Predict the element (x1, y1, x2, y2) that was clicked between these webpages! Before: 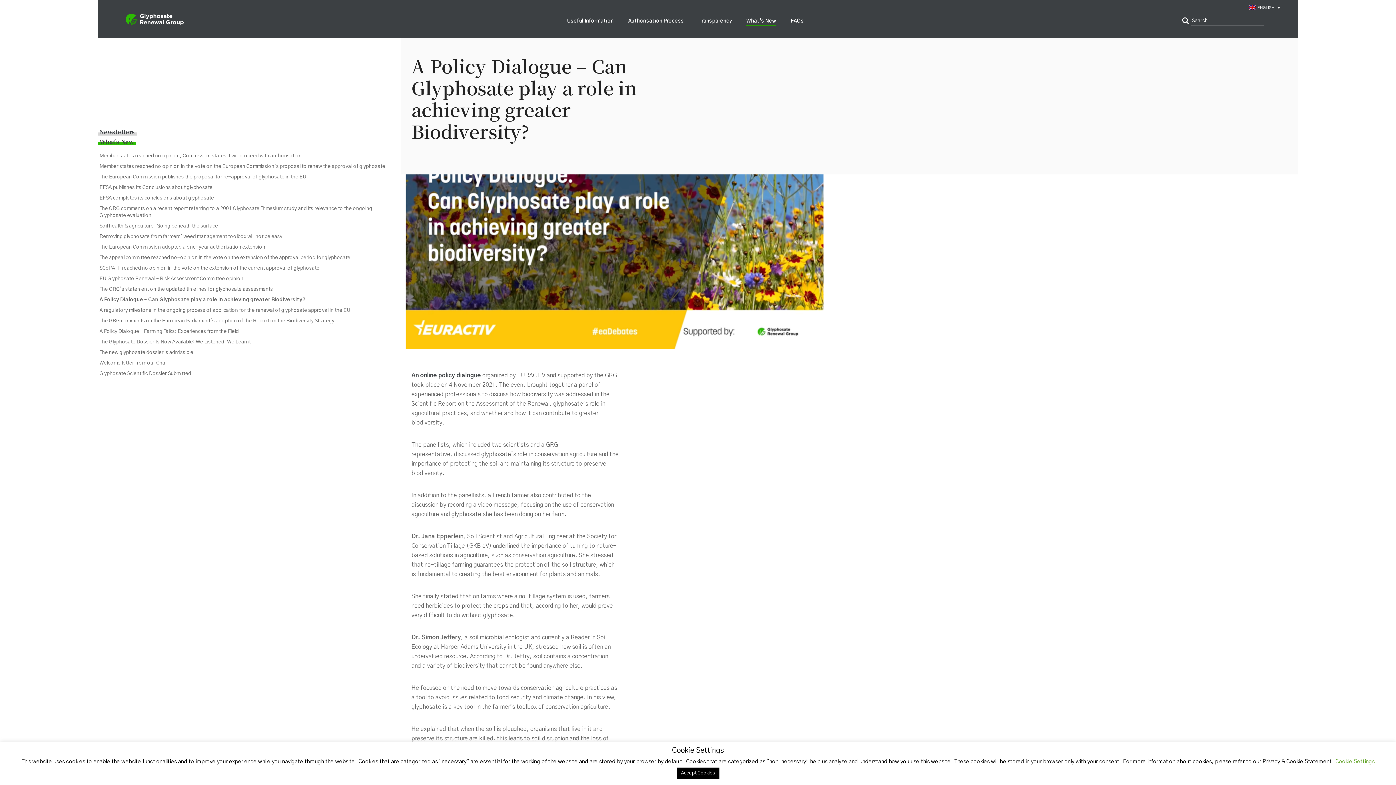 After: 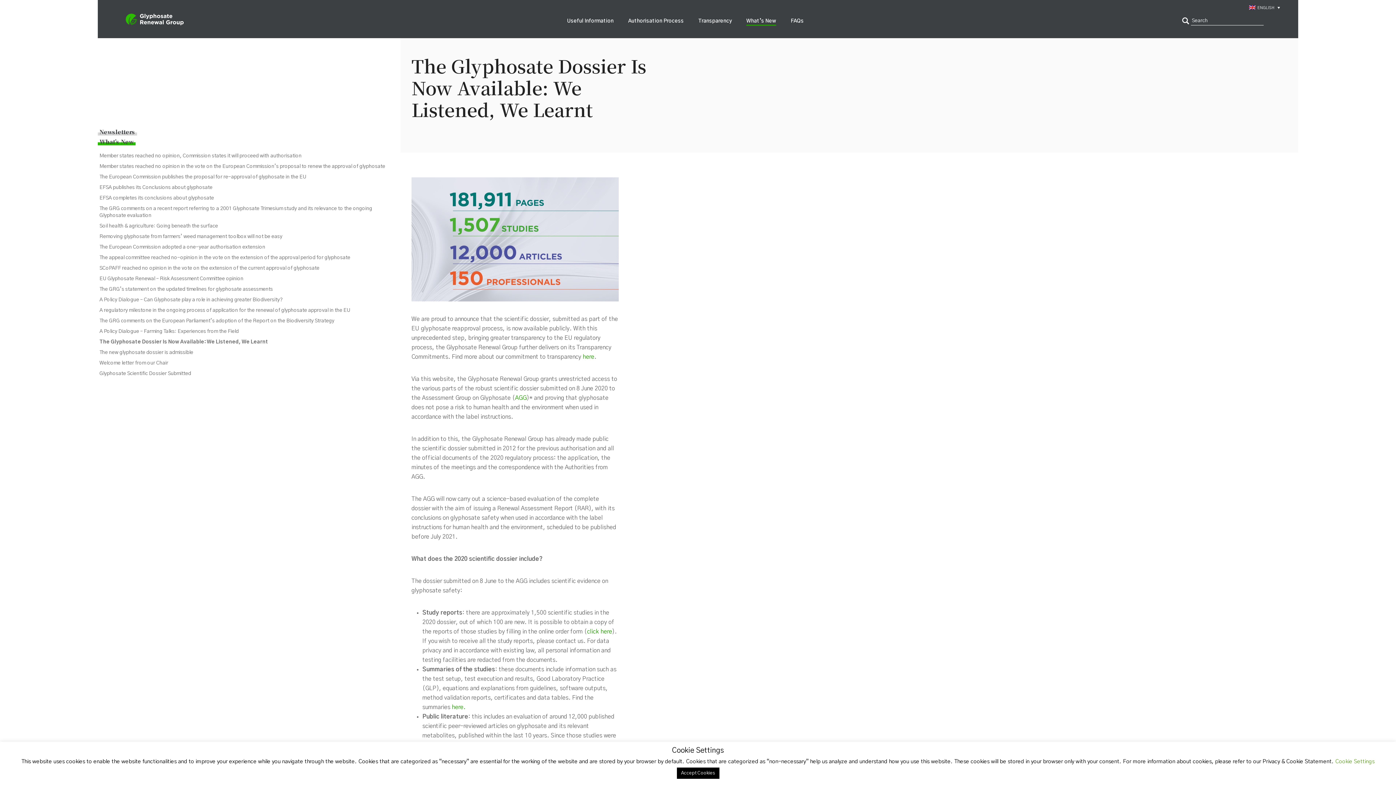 Action: label: The Glyphosate Dossier Is Now Available: We Listened, We Learnt bbox: (99, 339, 250, 344)